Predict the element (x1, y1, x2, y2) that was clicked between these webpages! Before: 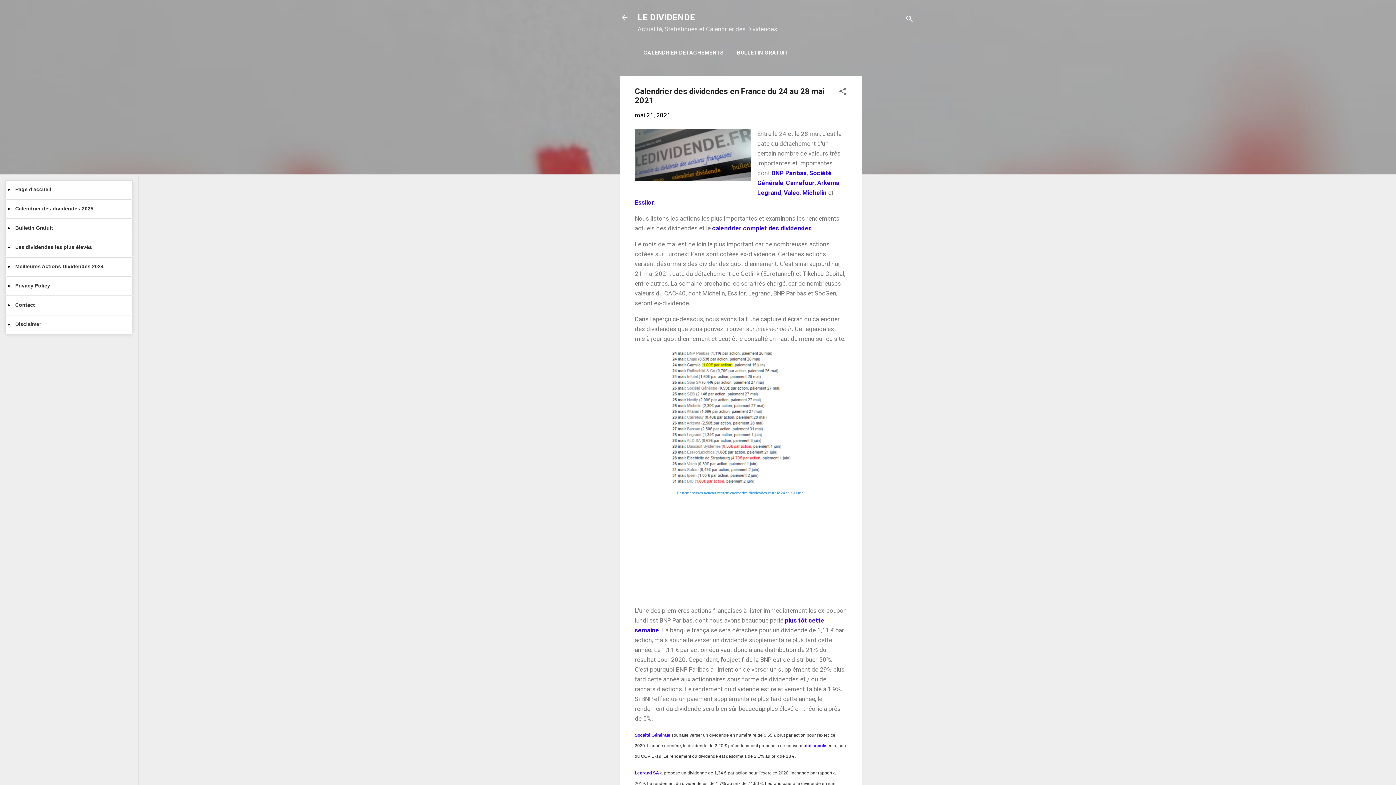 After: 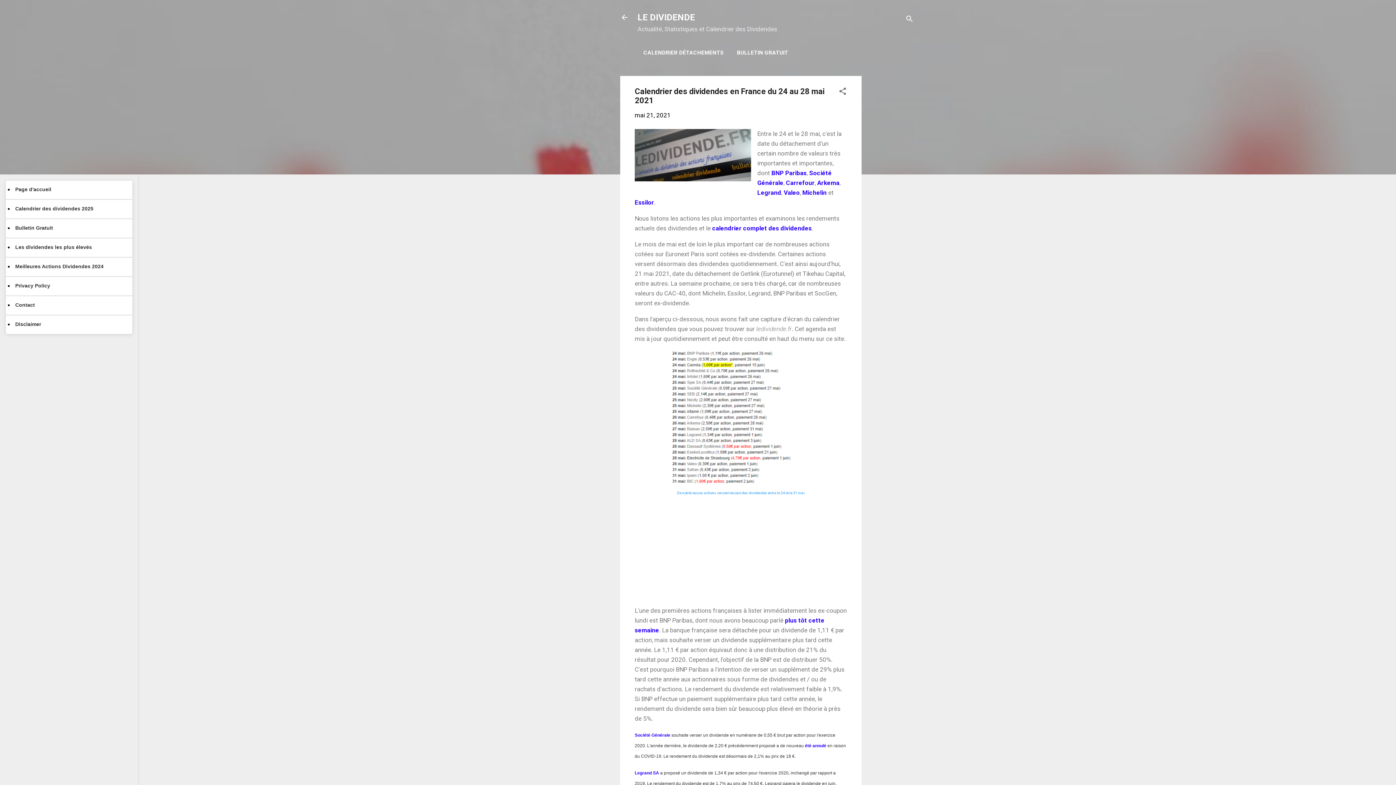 Action: bbox: (671, 478, 810, 486)